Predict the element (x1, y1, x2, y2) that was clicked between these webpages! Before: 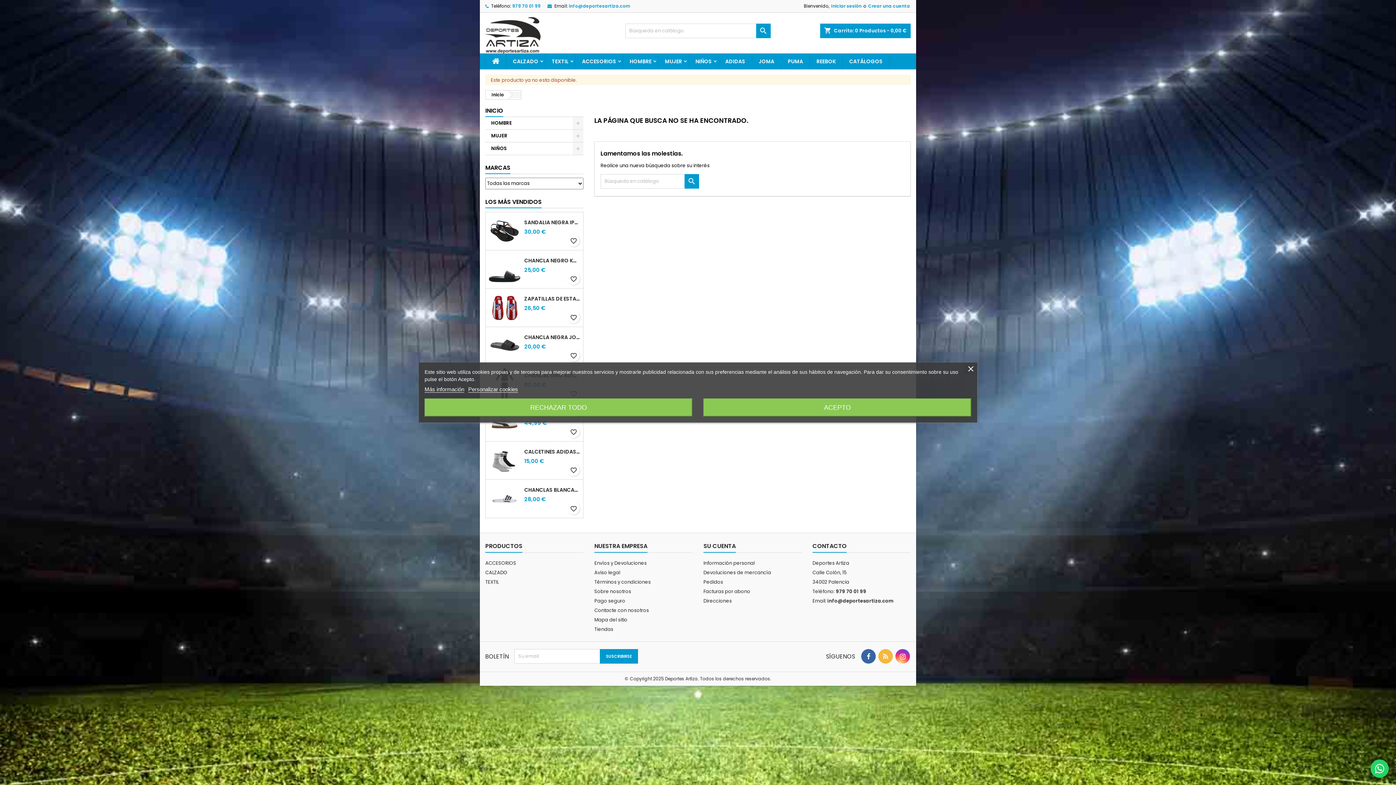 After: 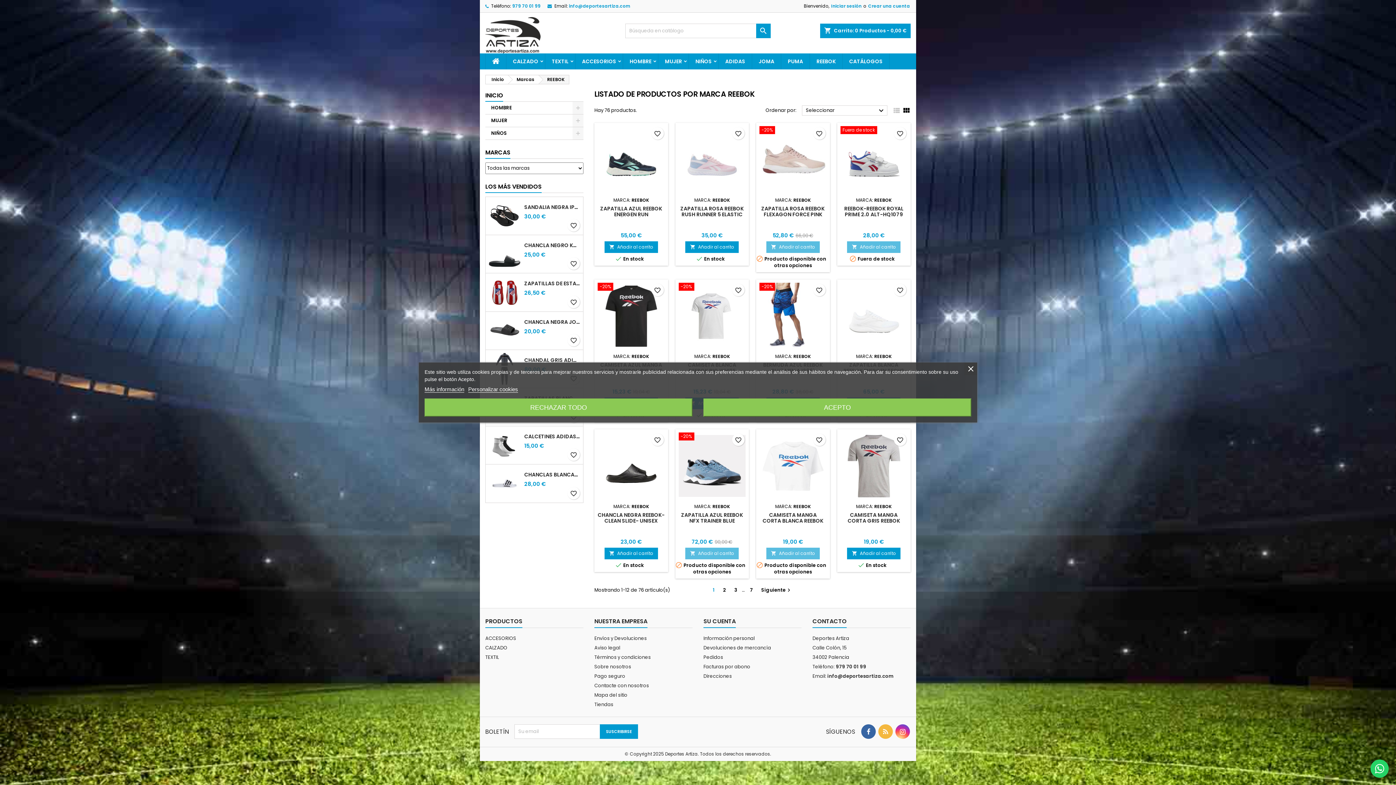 Action: label: REEBOK bbox: (810, 53, 842, 69)